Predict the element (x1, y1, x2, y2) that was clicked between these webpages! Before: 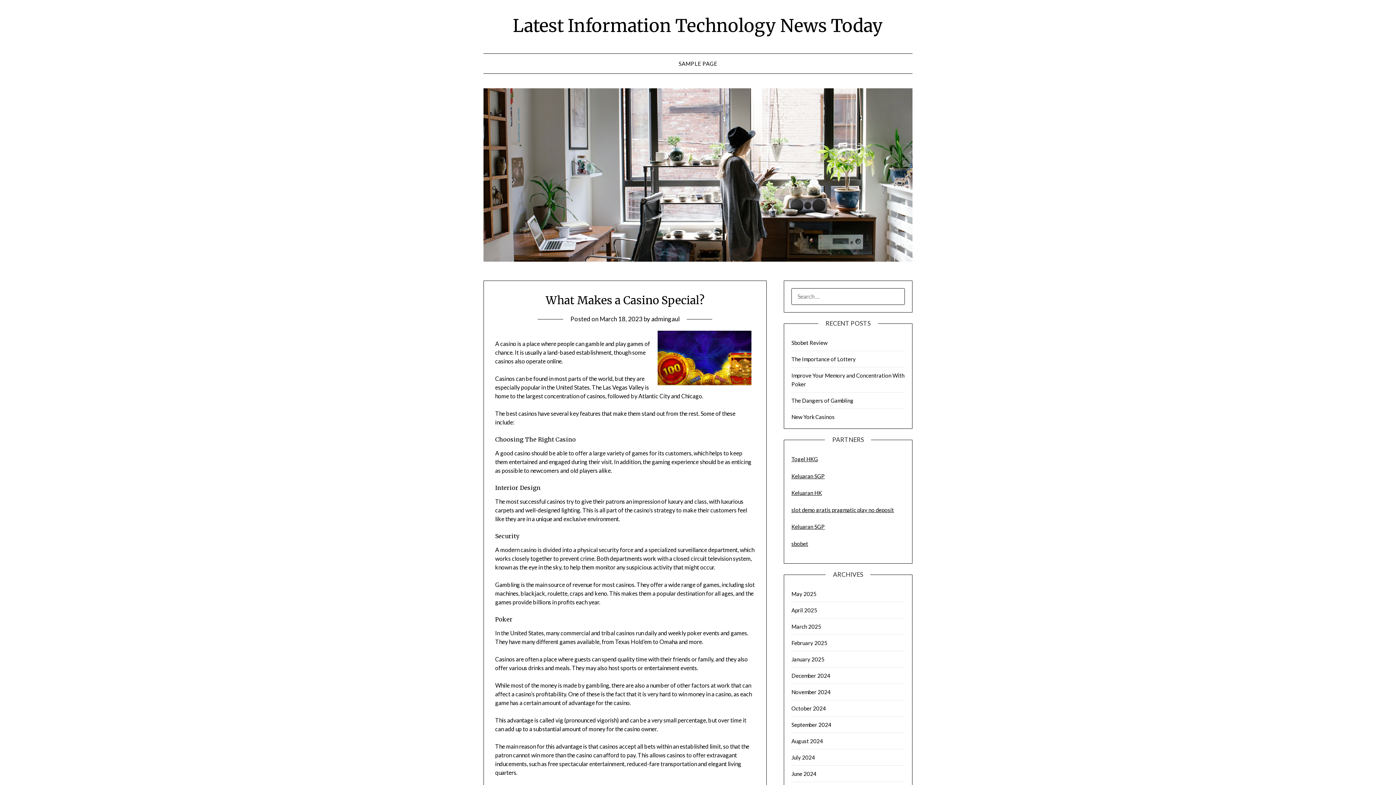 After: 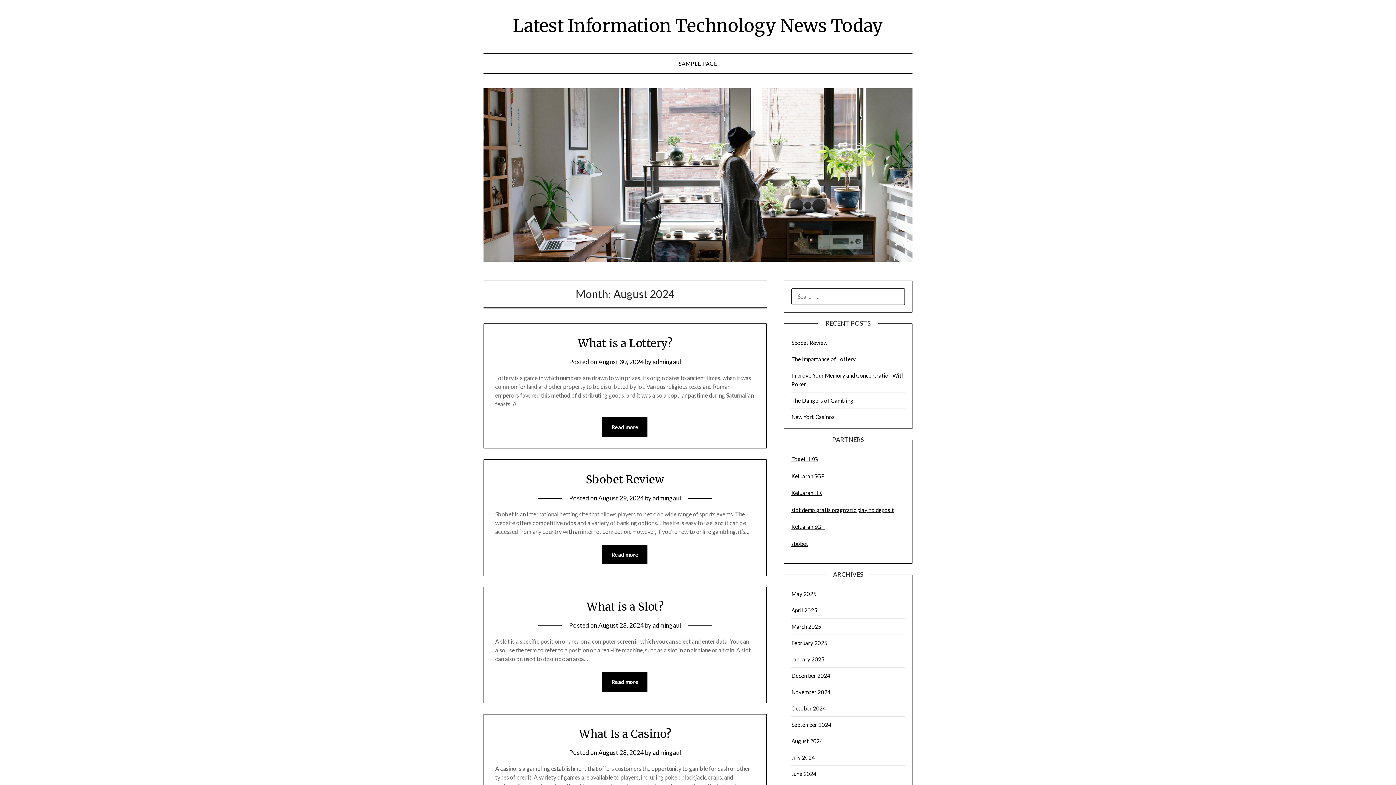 Action: label: August 2024 bbox: (791, 738, 823, 744)